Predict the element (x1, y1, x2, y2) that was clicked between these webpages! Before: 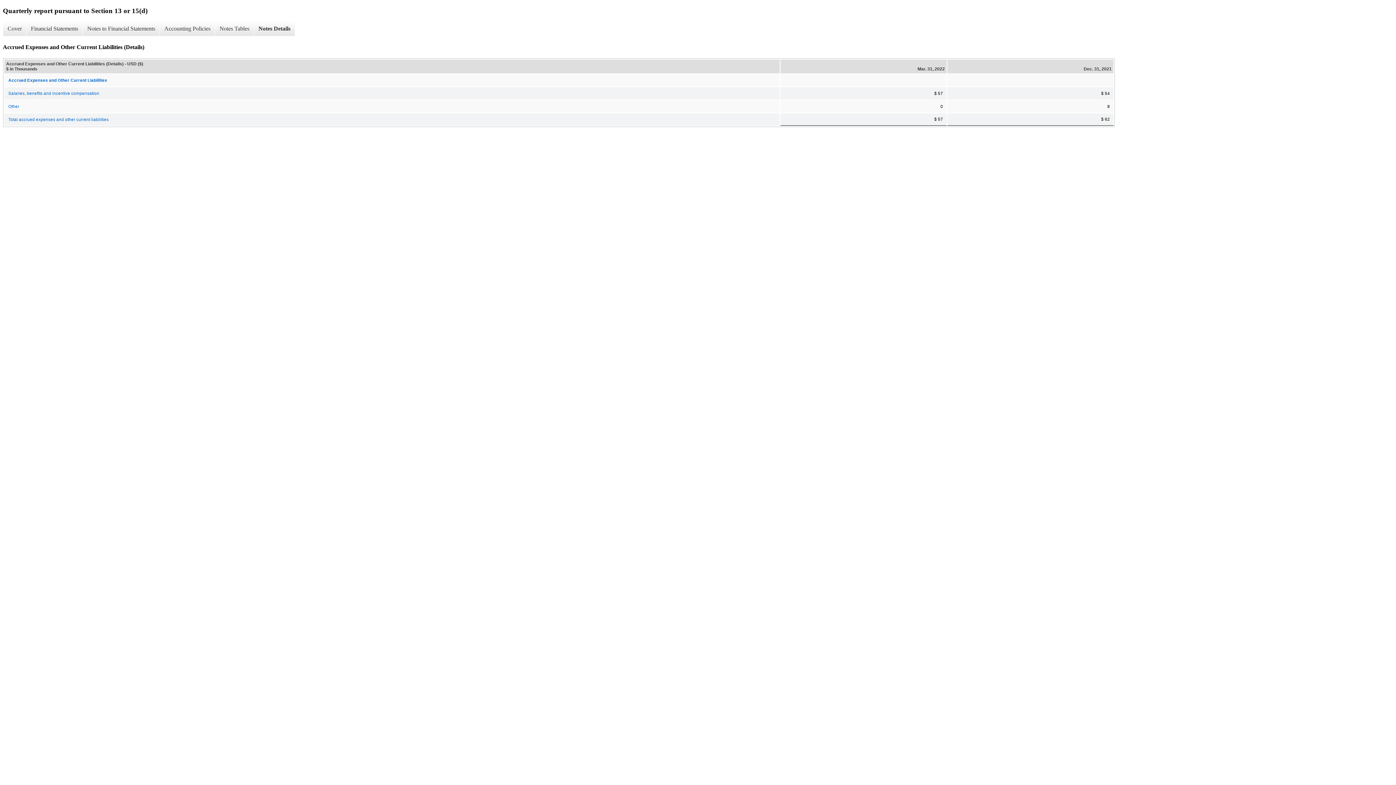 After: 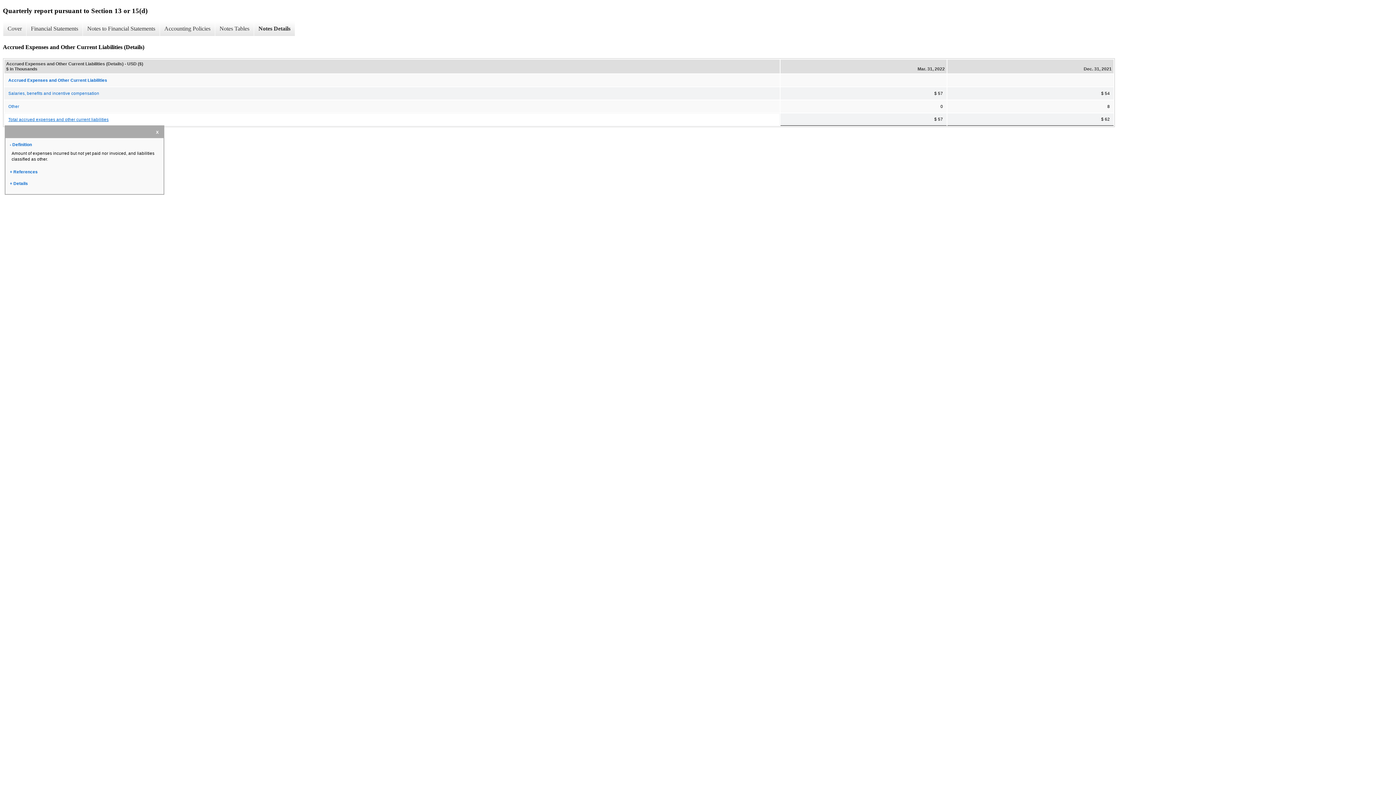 Action: bbox: (4, 113, 779, 125) label: Total accrued expenses and other current liabilities